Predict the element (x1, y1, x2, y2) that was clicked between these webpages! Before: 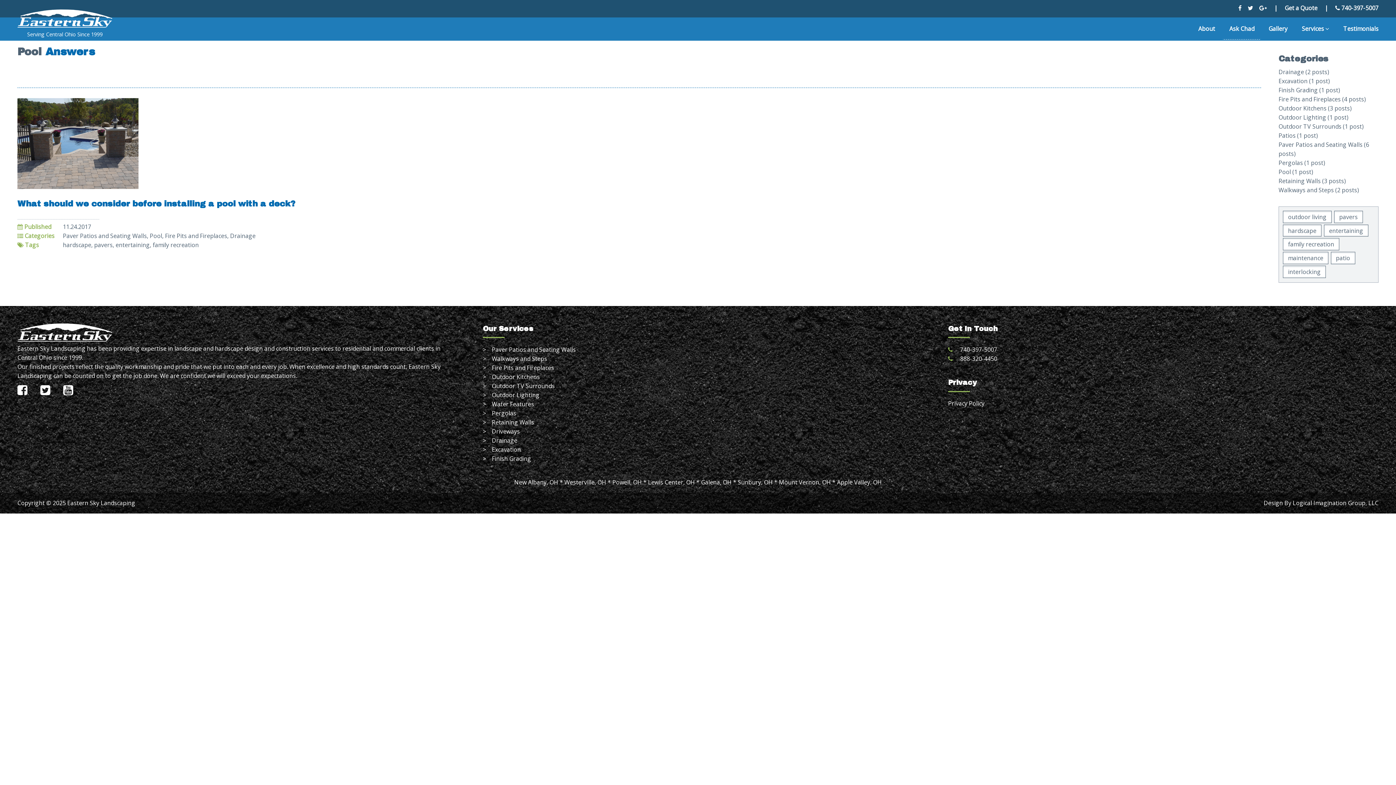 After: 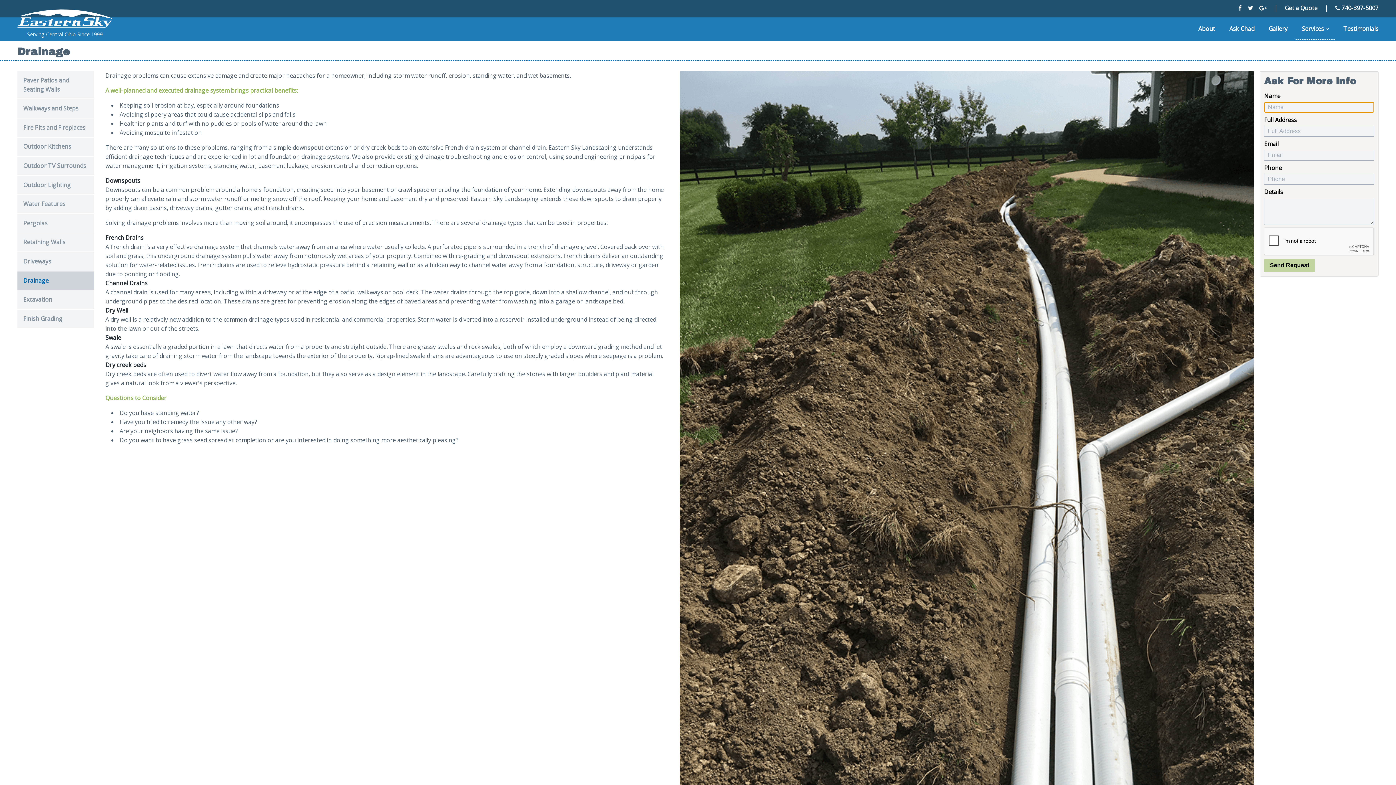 Action: bbox: (492, 436, 517, 444) label: Drainage